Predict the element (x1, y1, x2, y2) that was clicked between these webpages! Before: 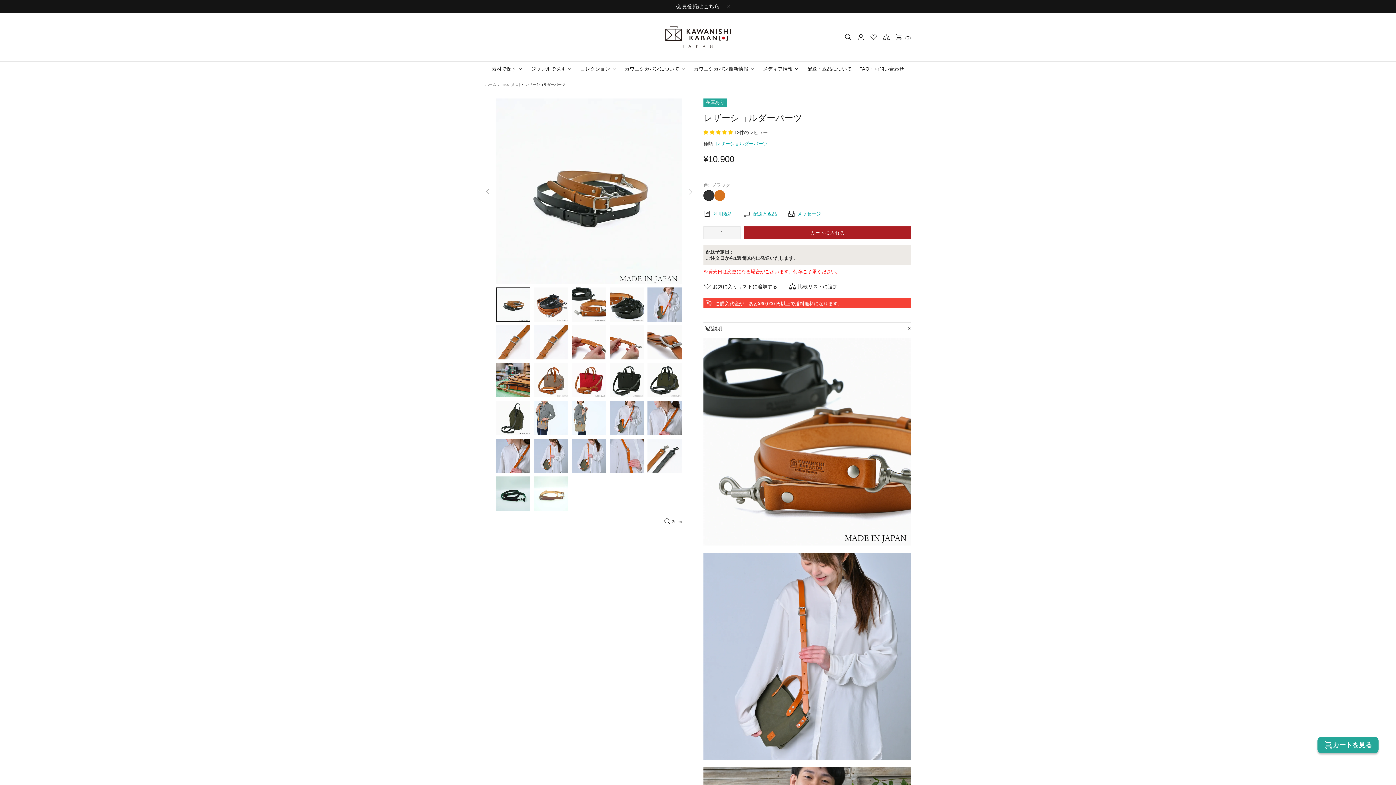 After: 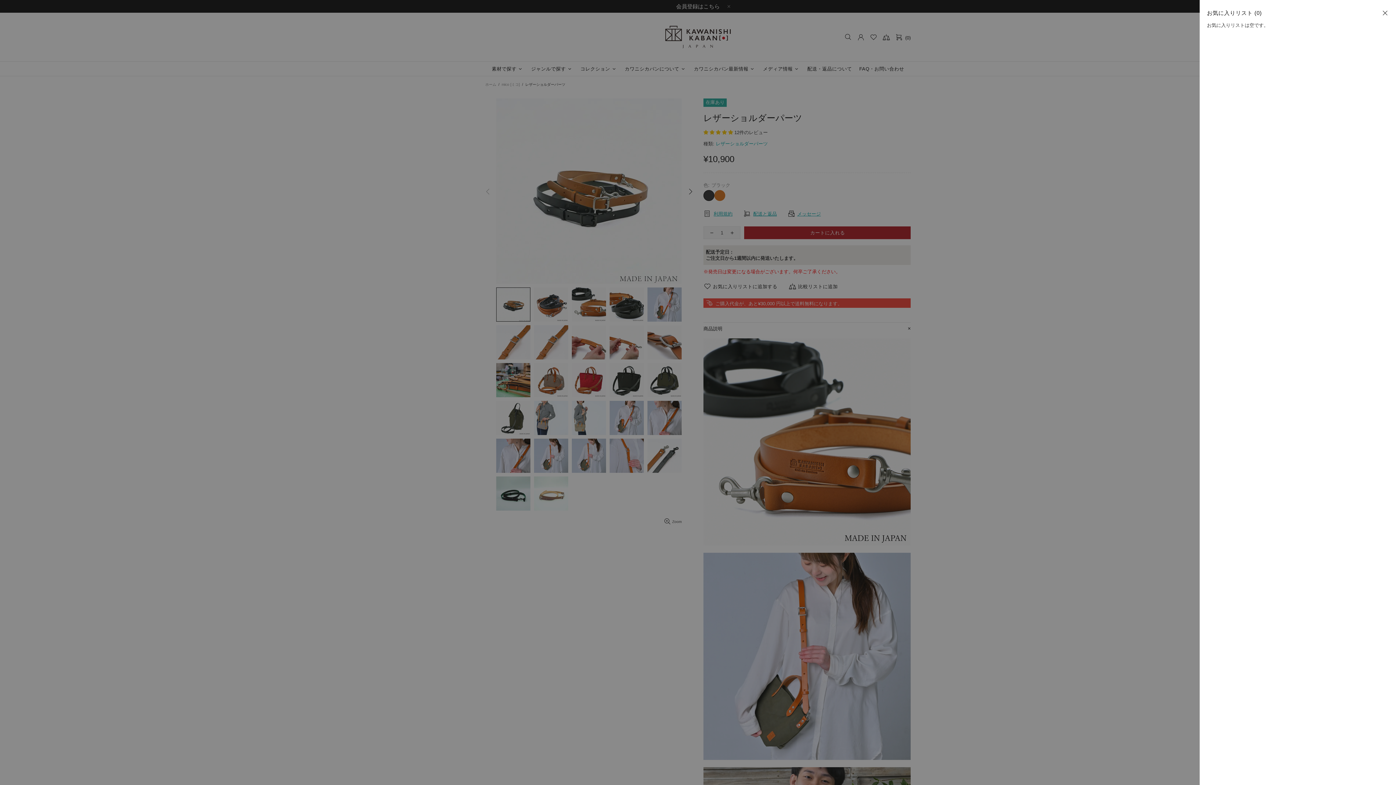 Action: bbox: (870, 33, 877, 40)